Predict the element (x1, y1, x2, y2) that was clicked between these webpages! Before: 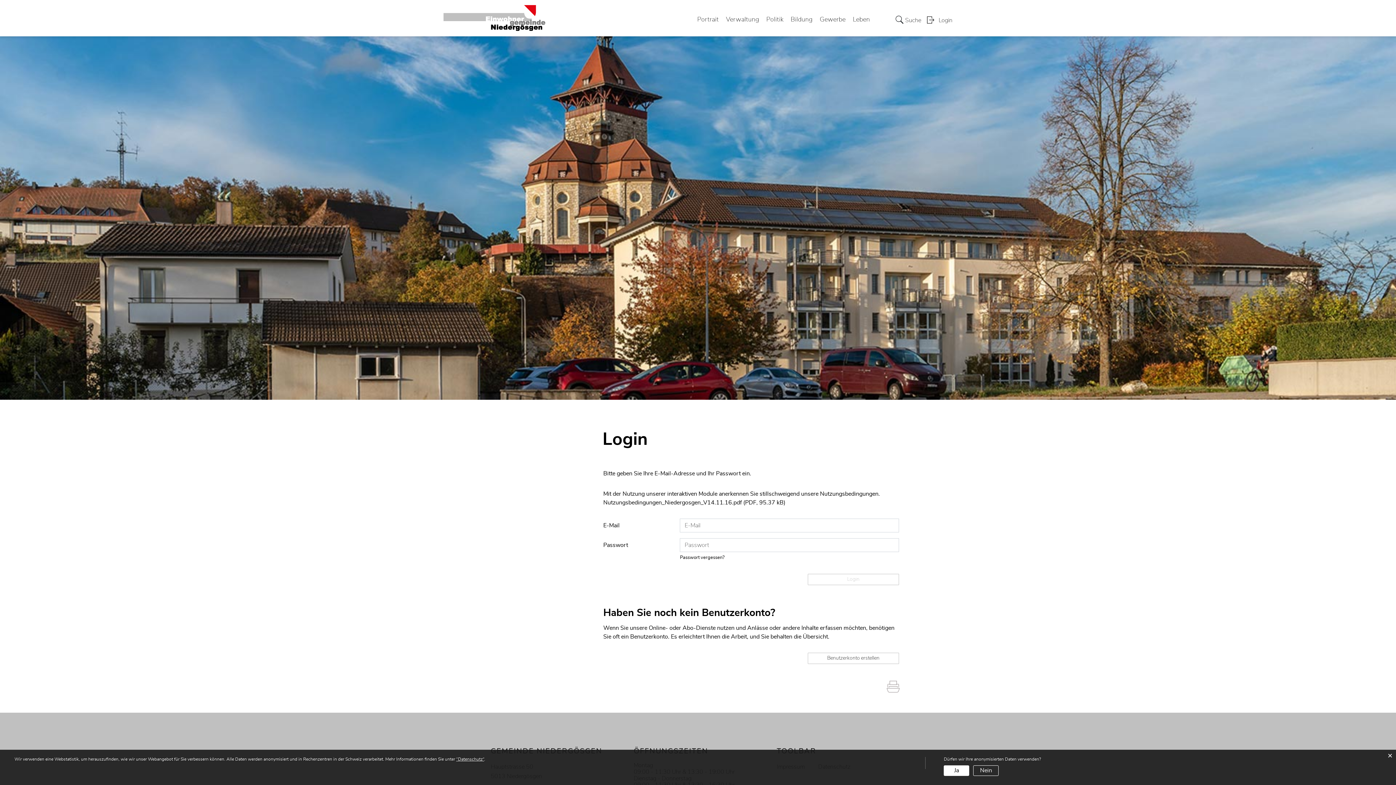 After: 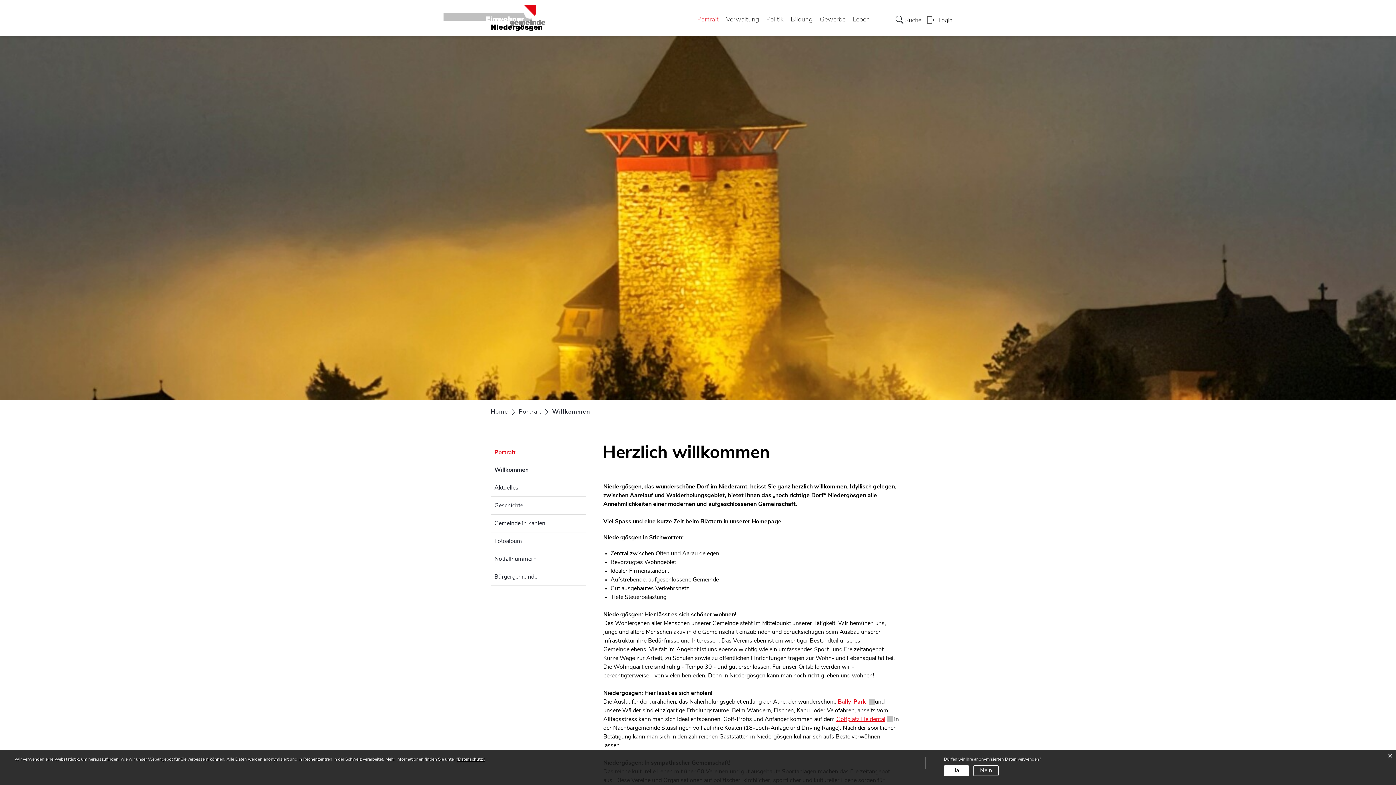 Action: bbox: (697, 12, 718, 26) label: Portrait